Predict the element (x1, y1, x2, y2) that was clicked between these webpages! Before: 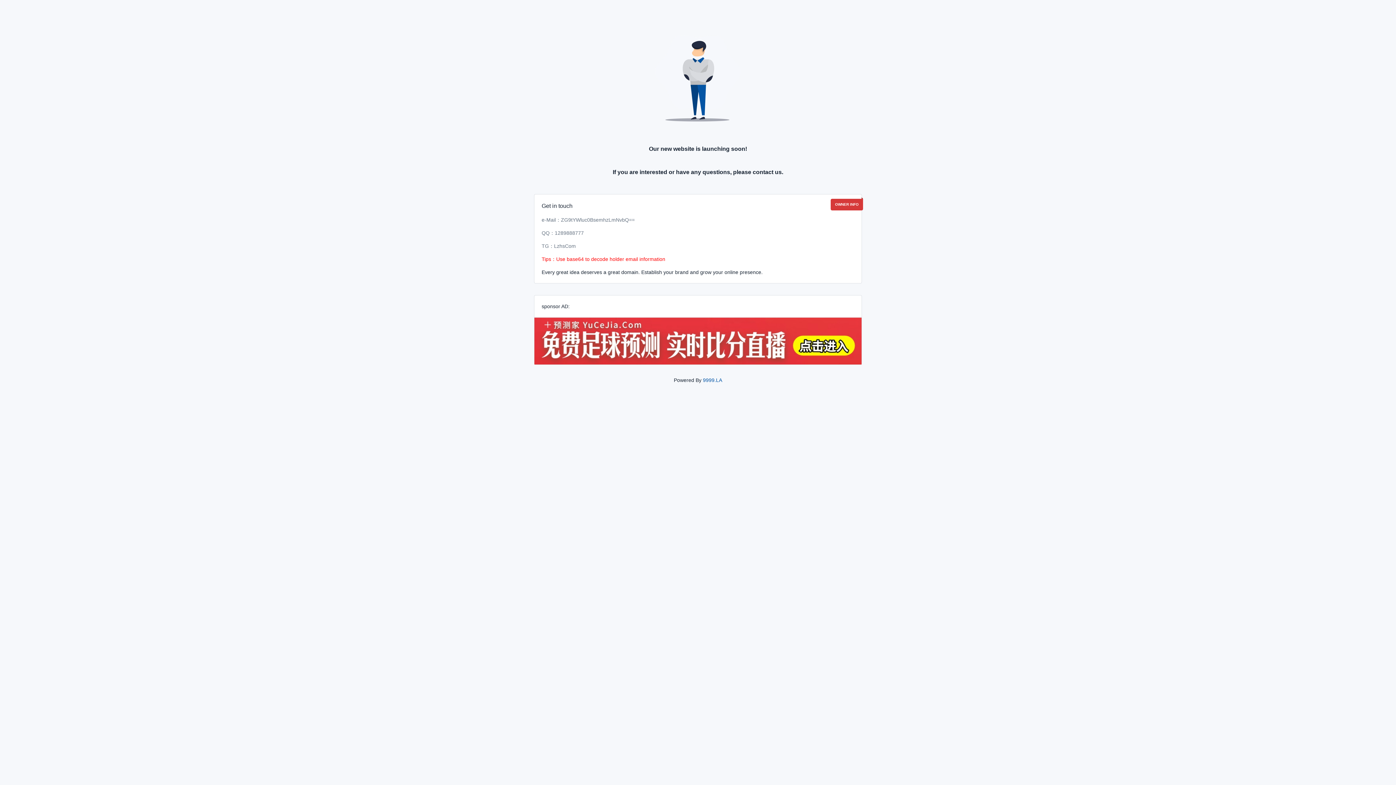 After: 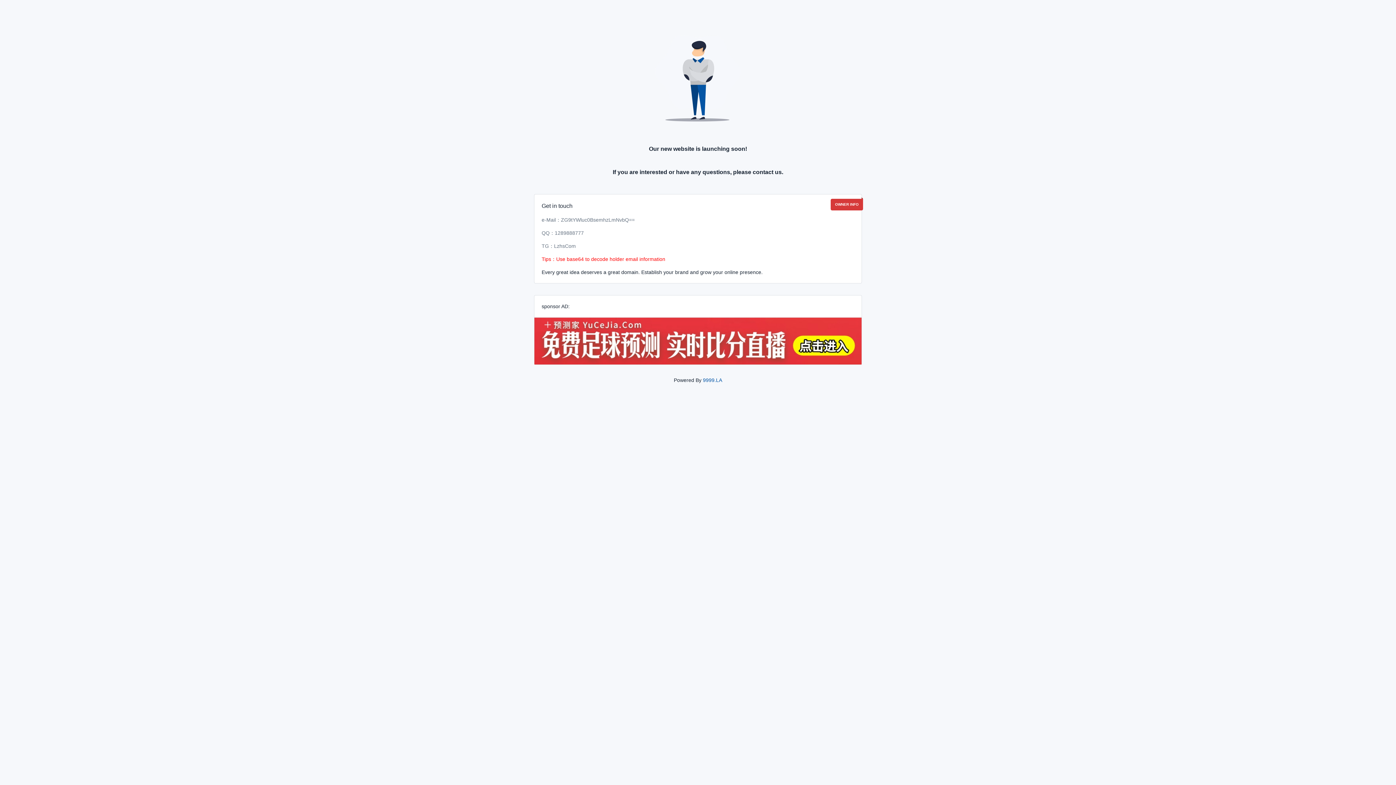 Action: label: 9999.LA bbox: (703, 377, 722, 383)